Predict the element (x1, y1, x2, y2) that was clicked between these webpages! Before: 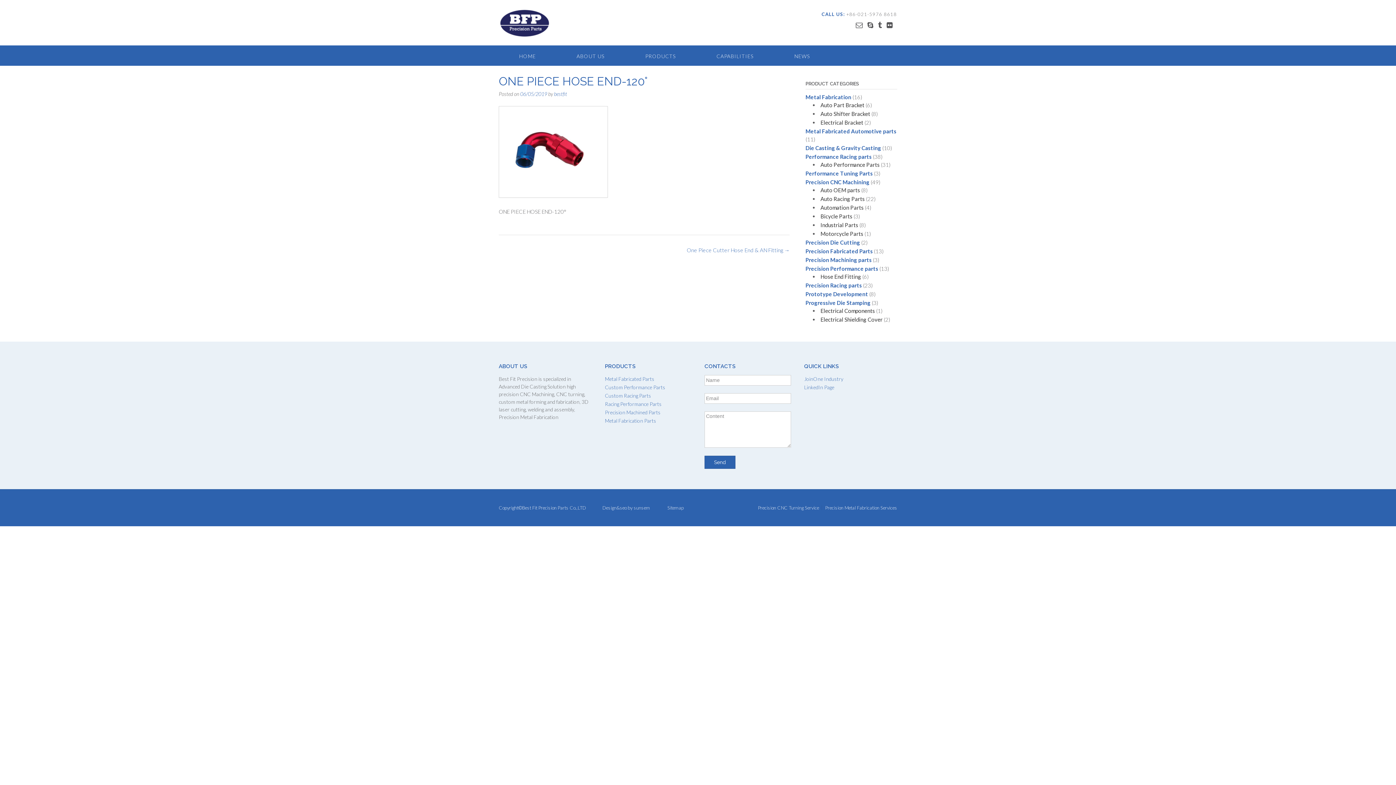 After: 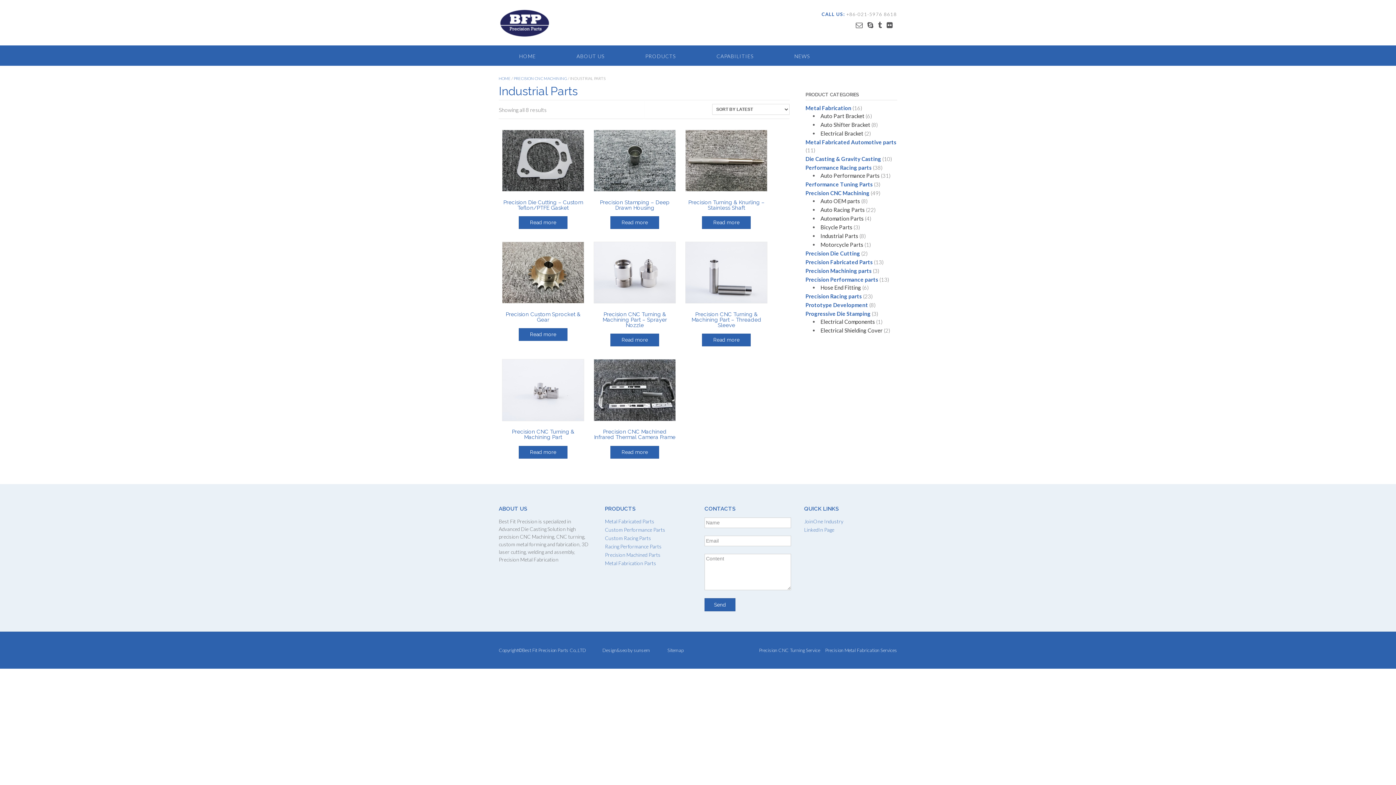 Action: label: Industrial Parts bbox: (820, 221, 858, 228)